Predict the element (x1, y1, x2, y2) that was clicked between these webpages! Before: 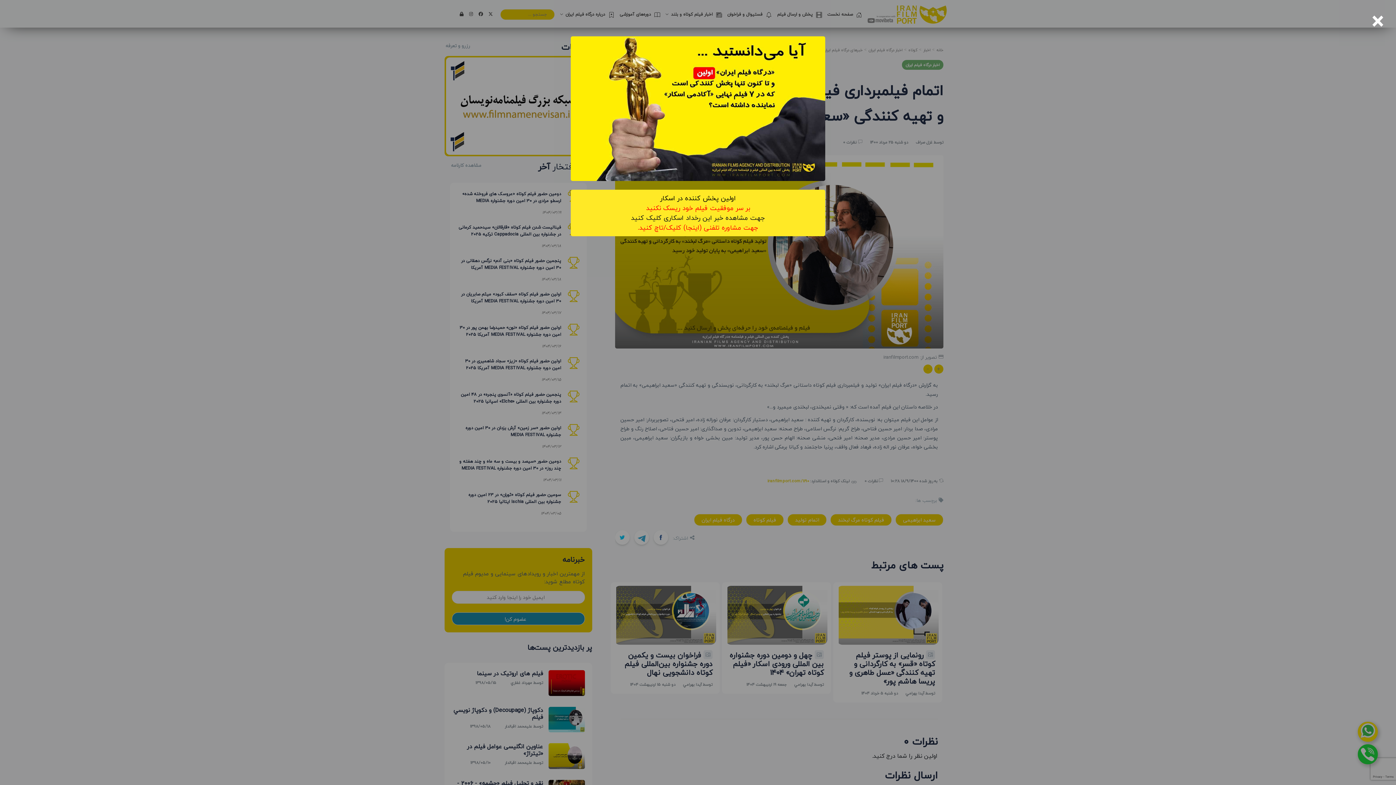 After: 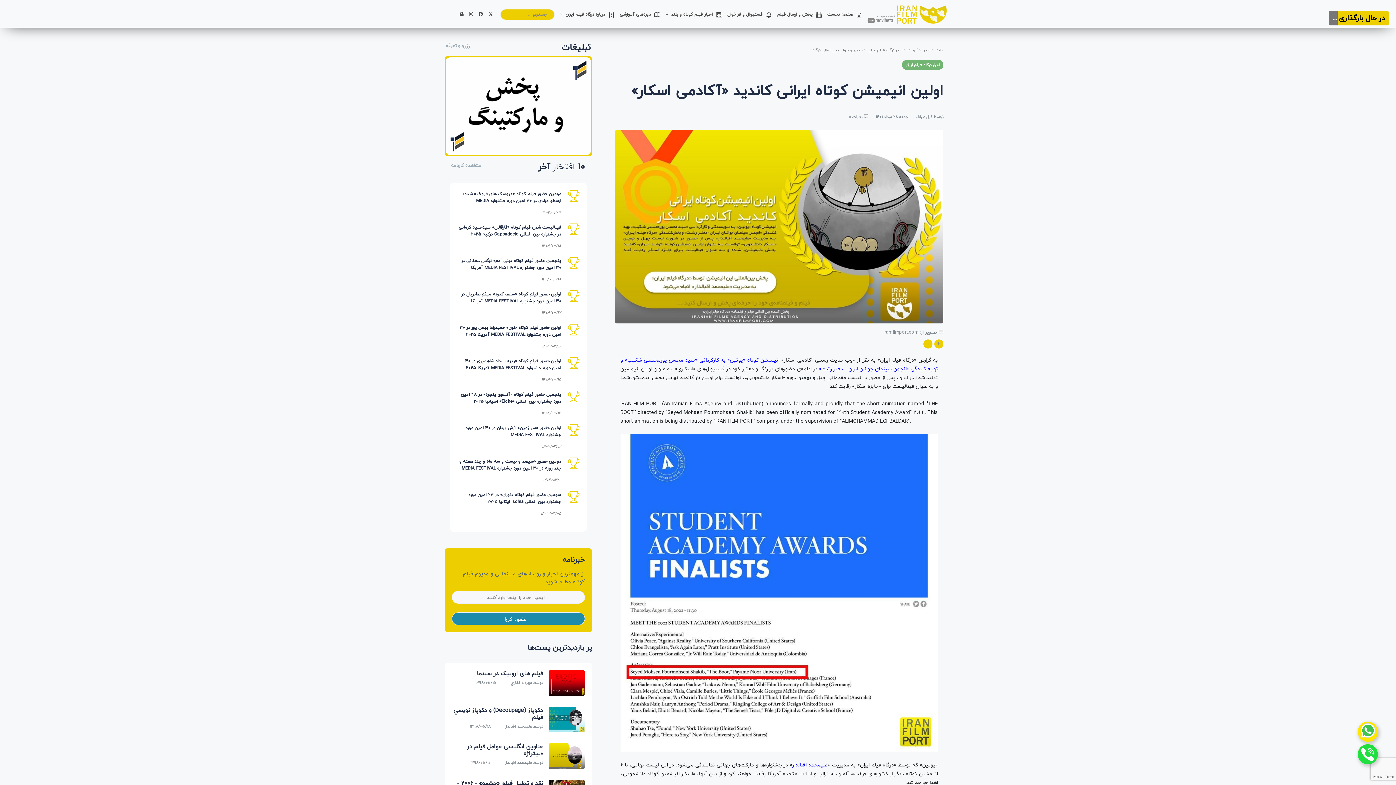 Action: label: جهت مشاهده خبر این رخداد اسکاری کلیک کنید bbox: (631, 212, 765, 223)